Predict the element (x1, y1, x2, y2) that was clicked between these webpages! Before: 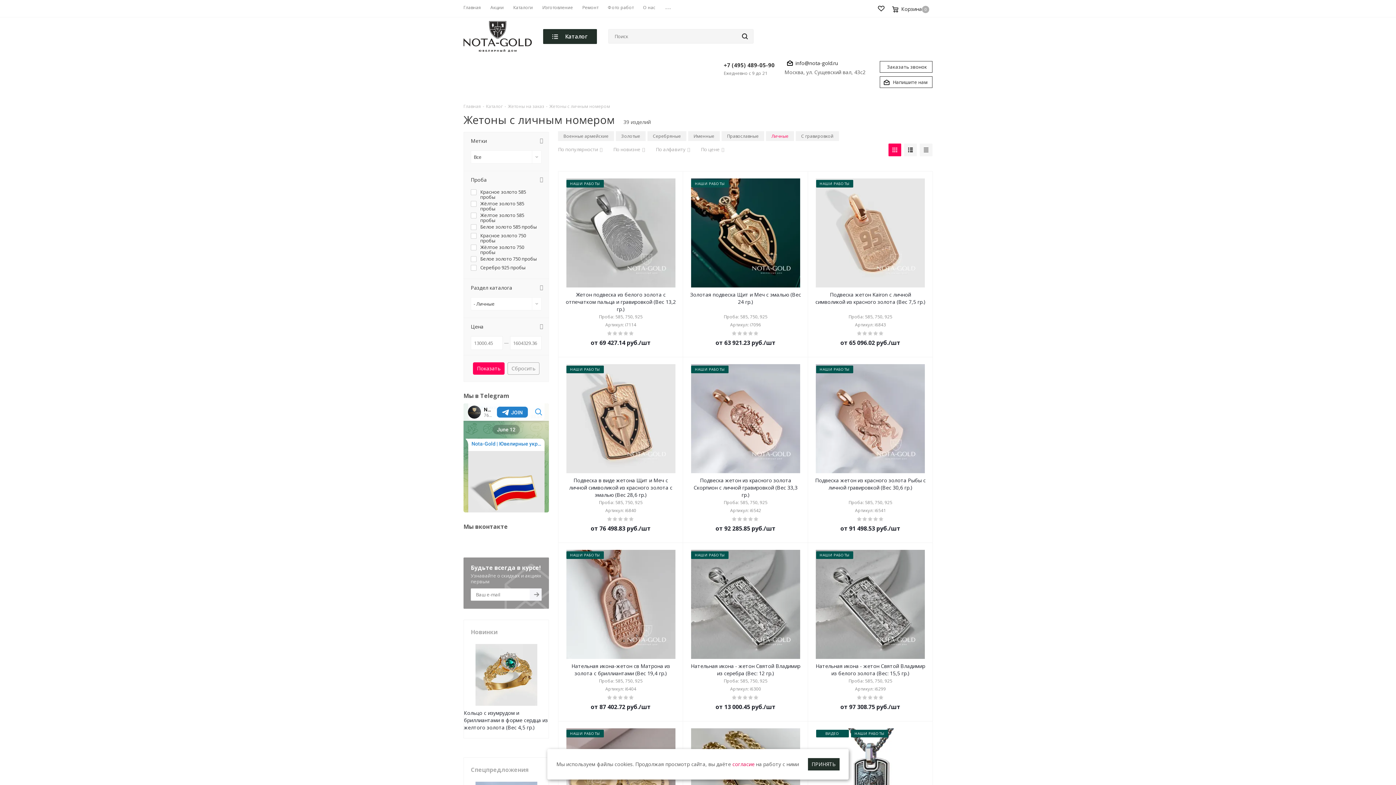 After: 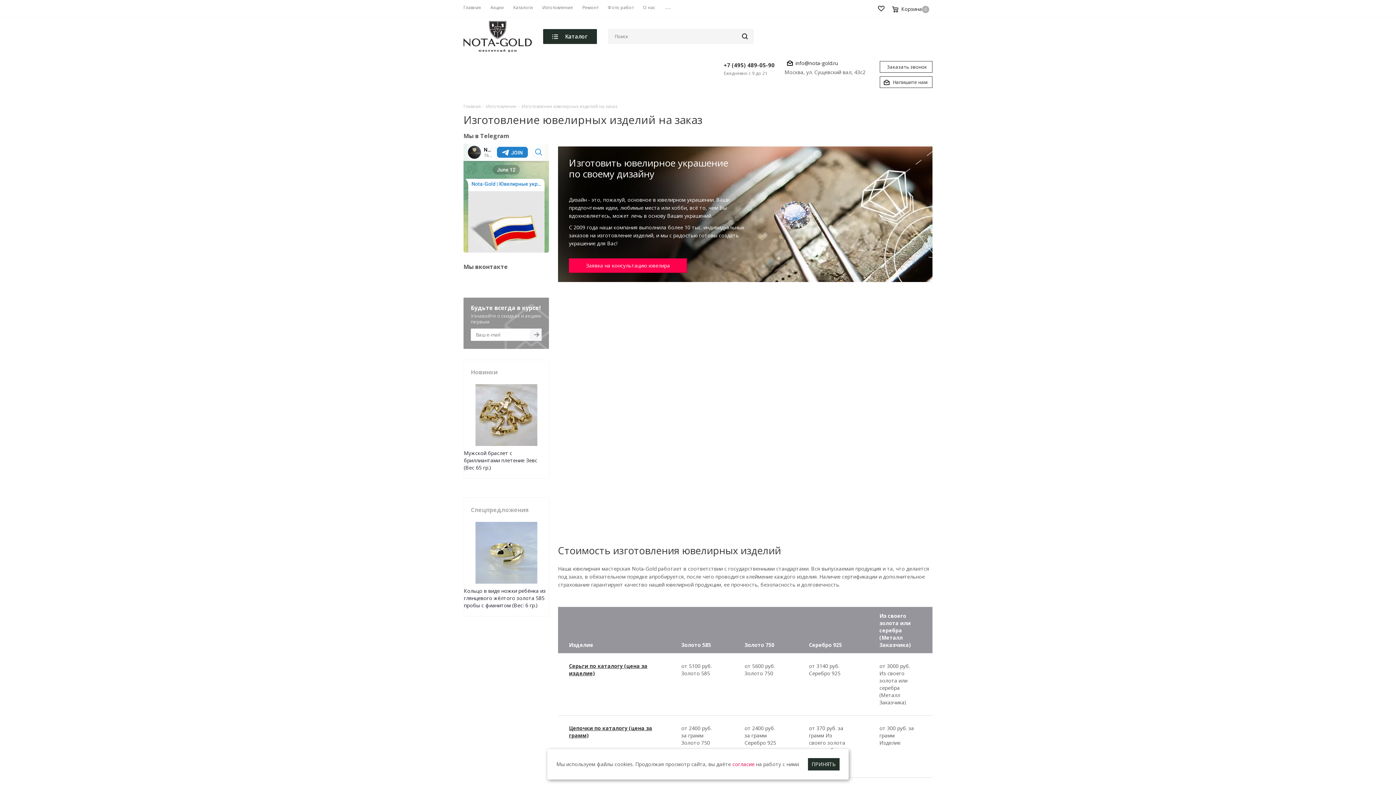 Action: bbox: (542, 4, 573, 10) label: Изготовление